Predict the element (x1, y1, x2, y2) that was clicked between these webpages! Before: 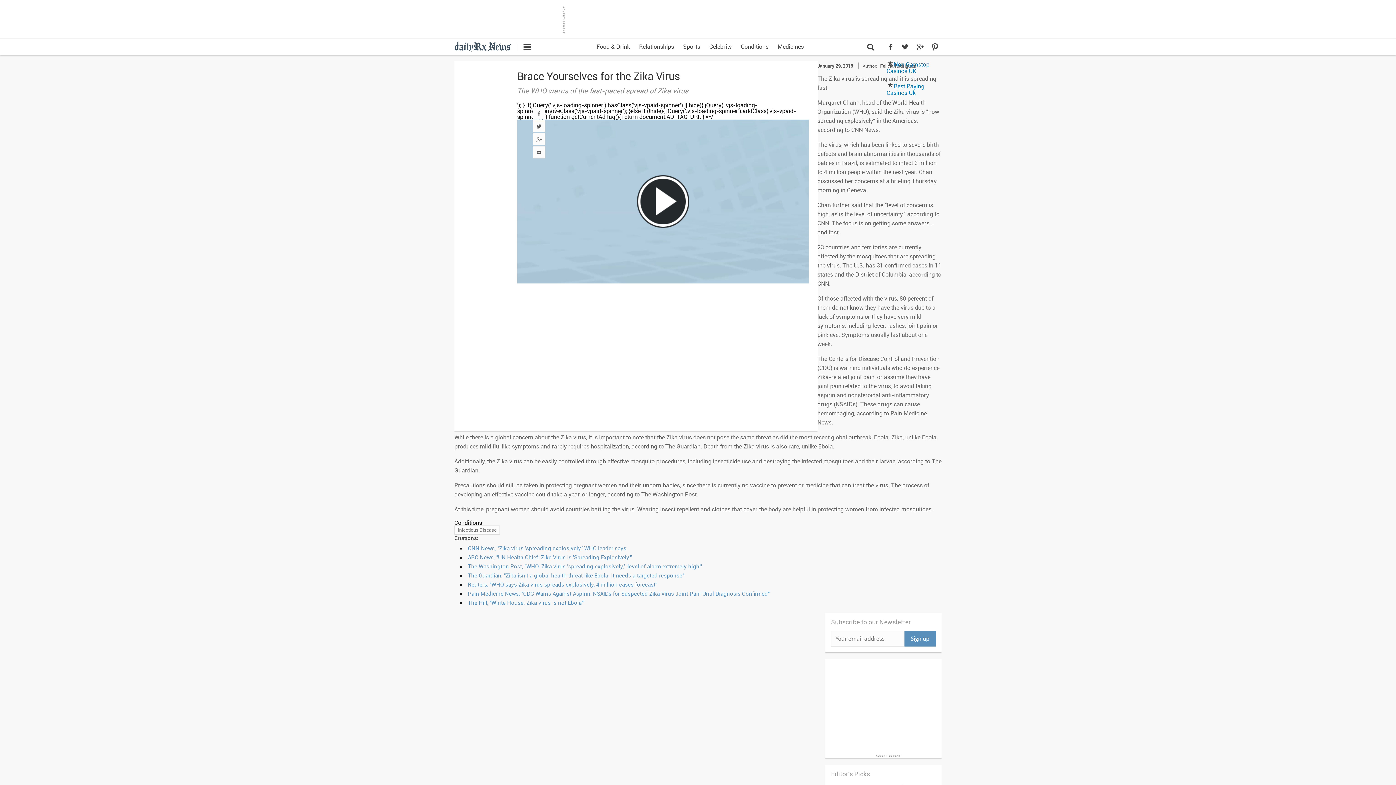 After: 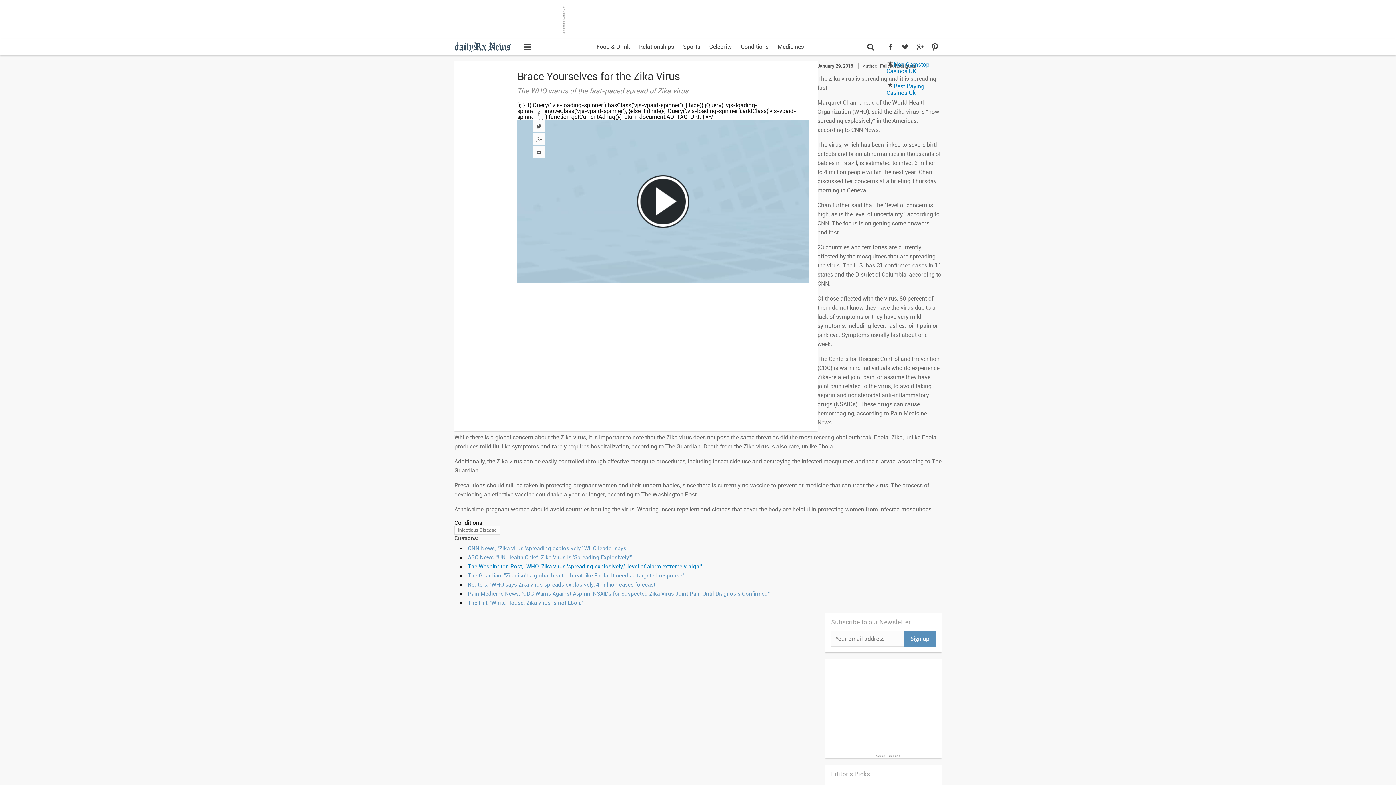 Action: bbox: (468, 562, 702, 570) label: The Washington Post, "WHO: Zika virus 'spreading explosively,' 'level of alarm extremely high'"